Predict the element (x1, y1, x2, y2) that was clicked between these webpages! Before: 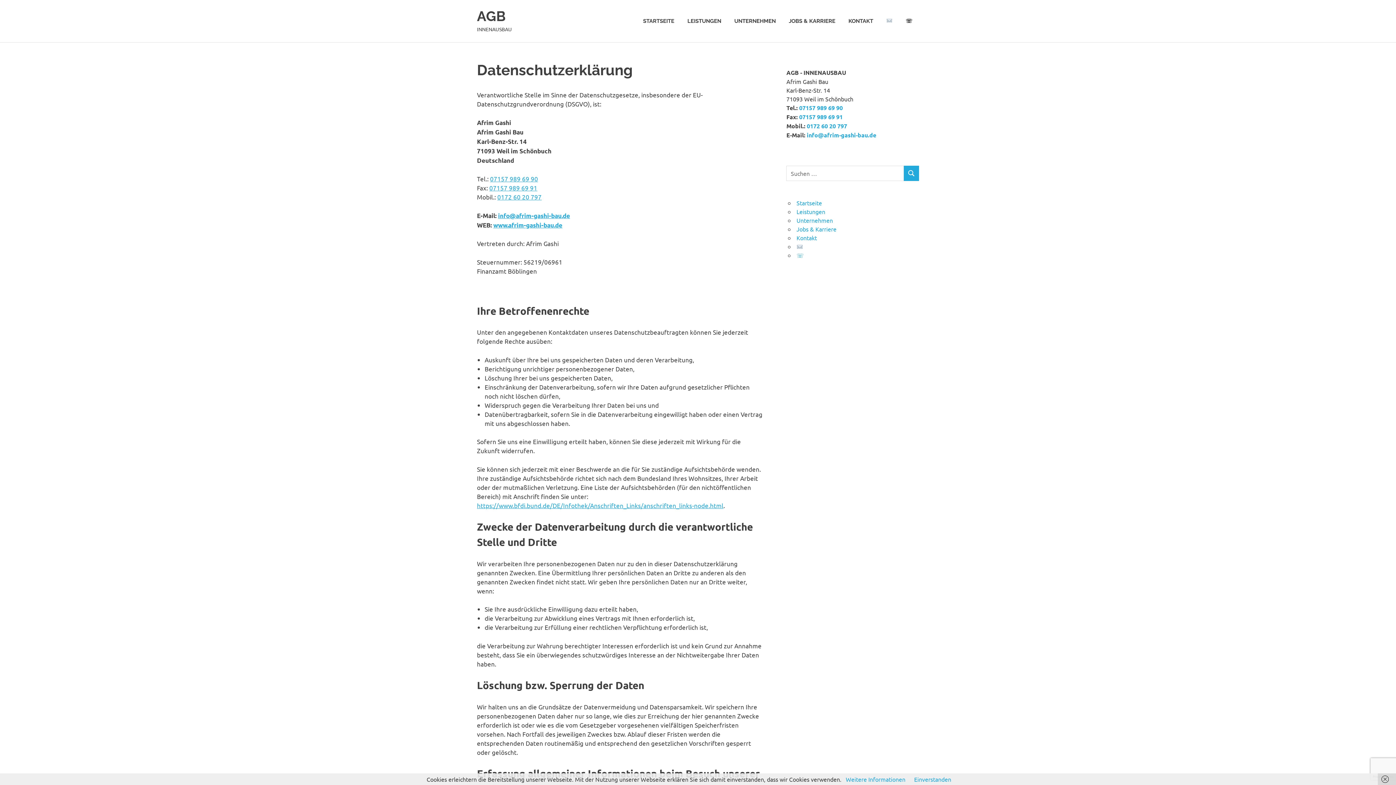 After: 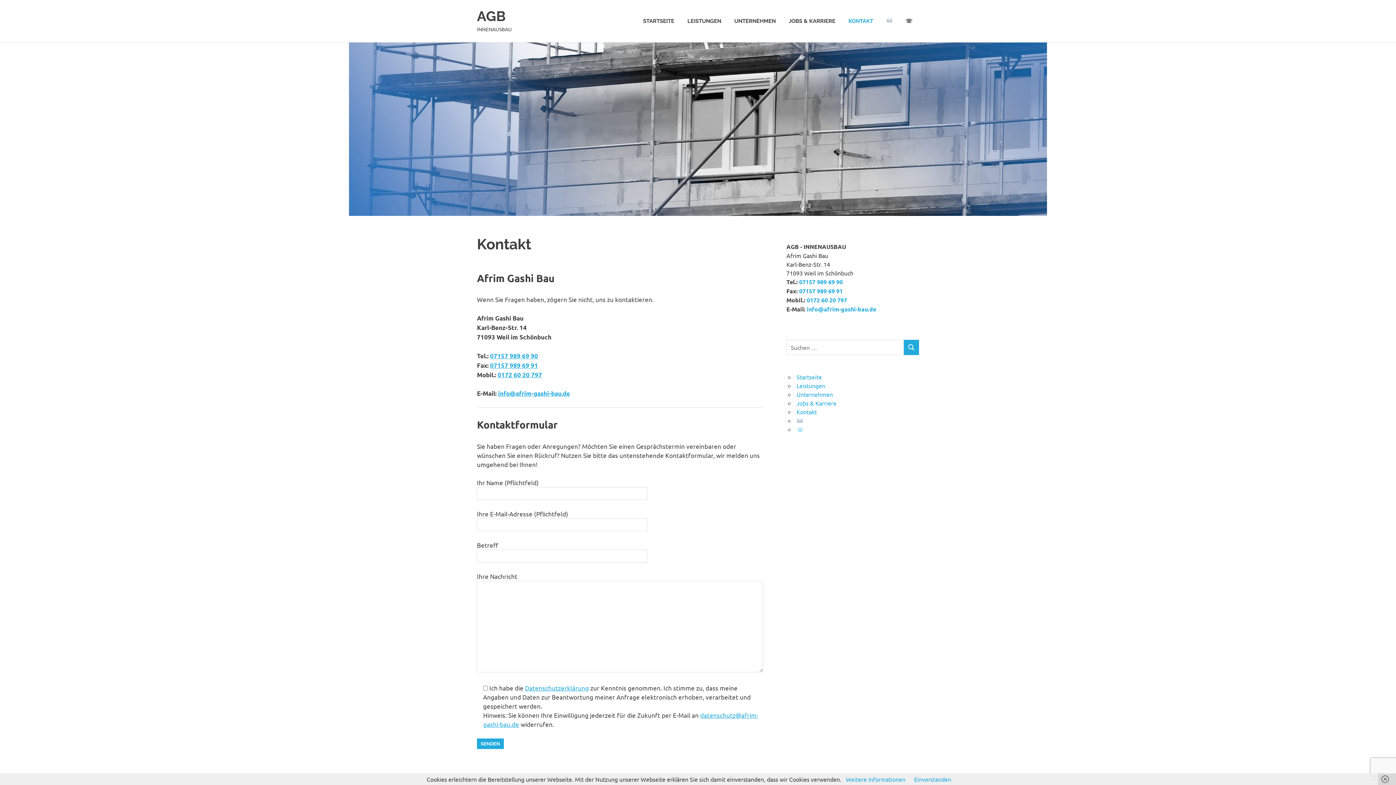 Action: label: KONTAKT bbox: (842, 10, 879, 31)